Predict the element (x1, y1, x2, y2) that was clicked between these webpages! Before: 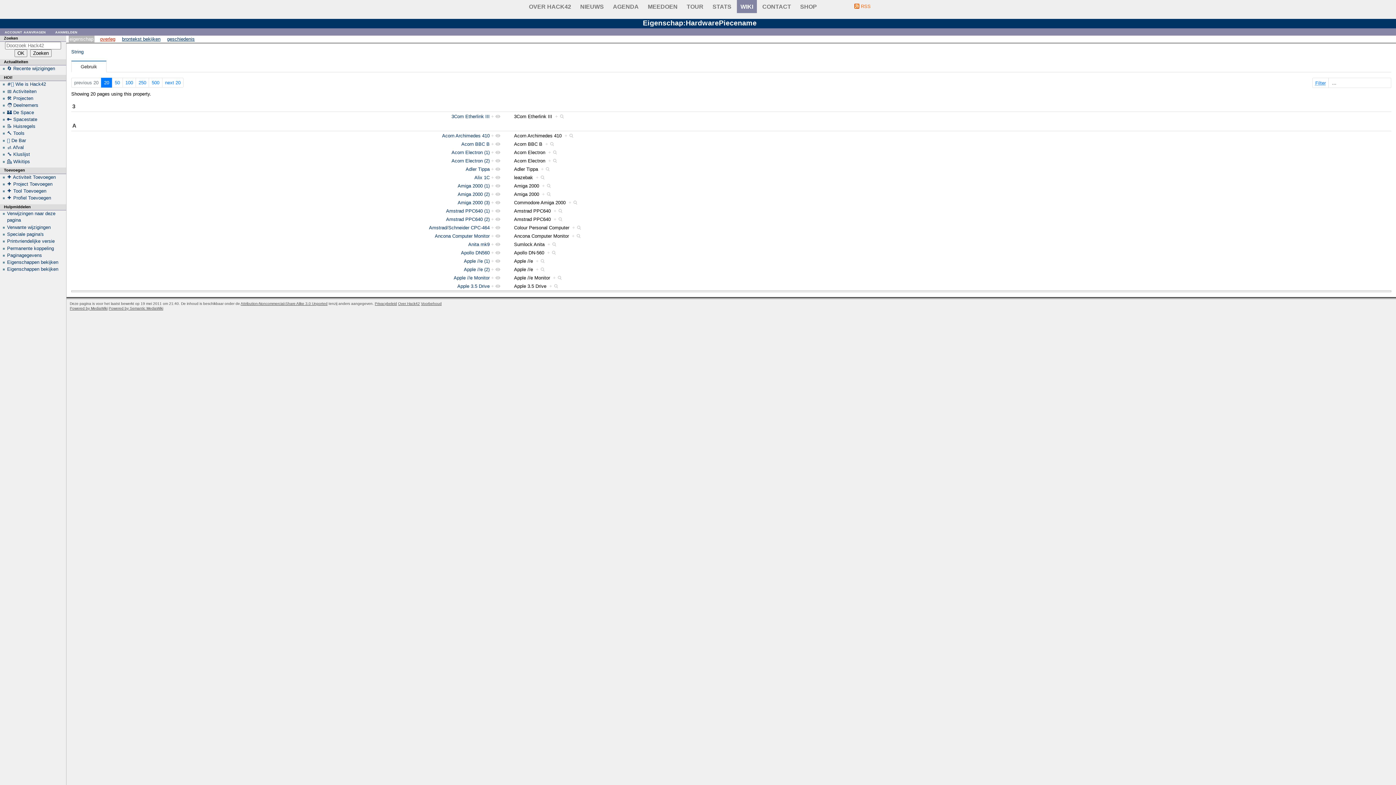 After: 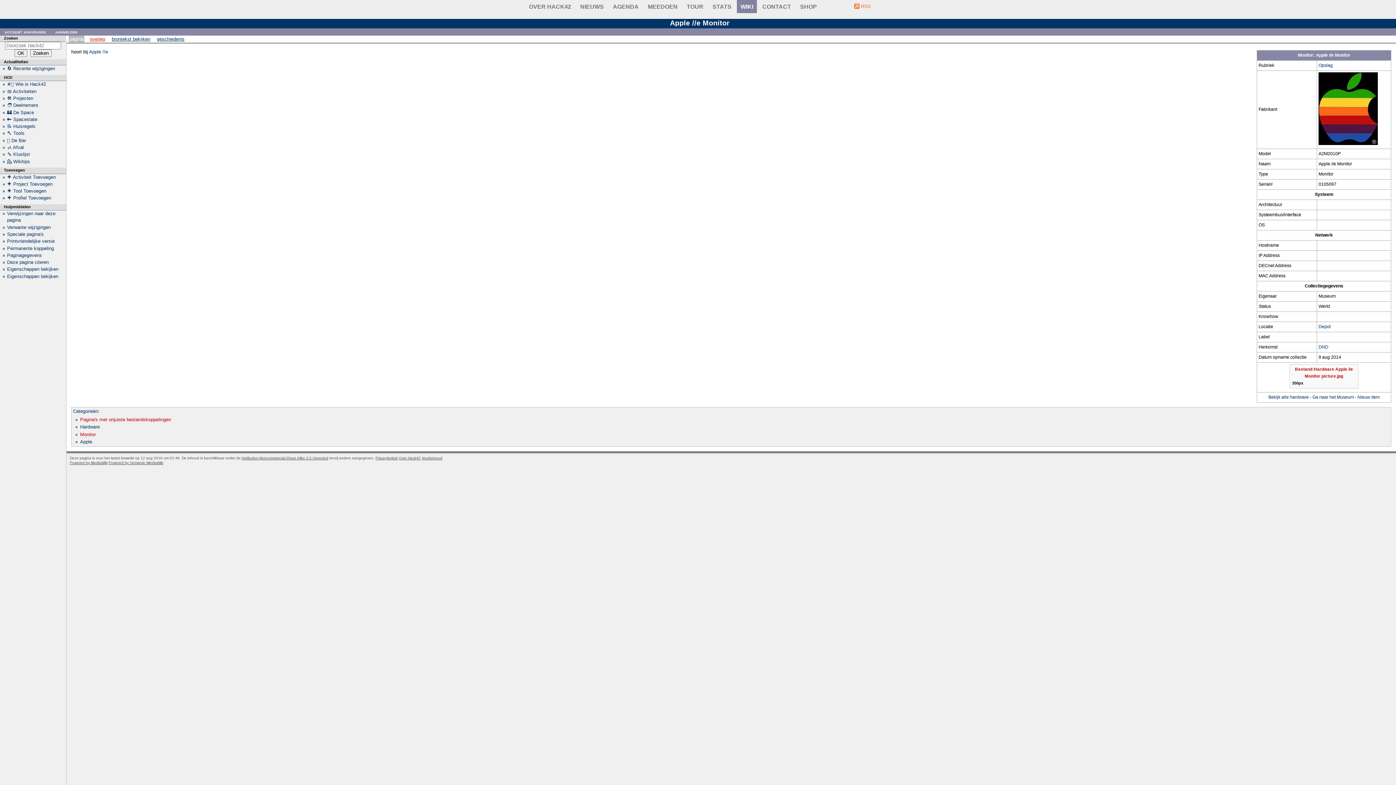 Action: label: Apple //e Monitor bbox: (453, 275, 489, 280)